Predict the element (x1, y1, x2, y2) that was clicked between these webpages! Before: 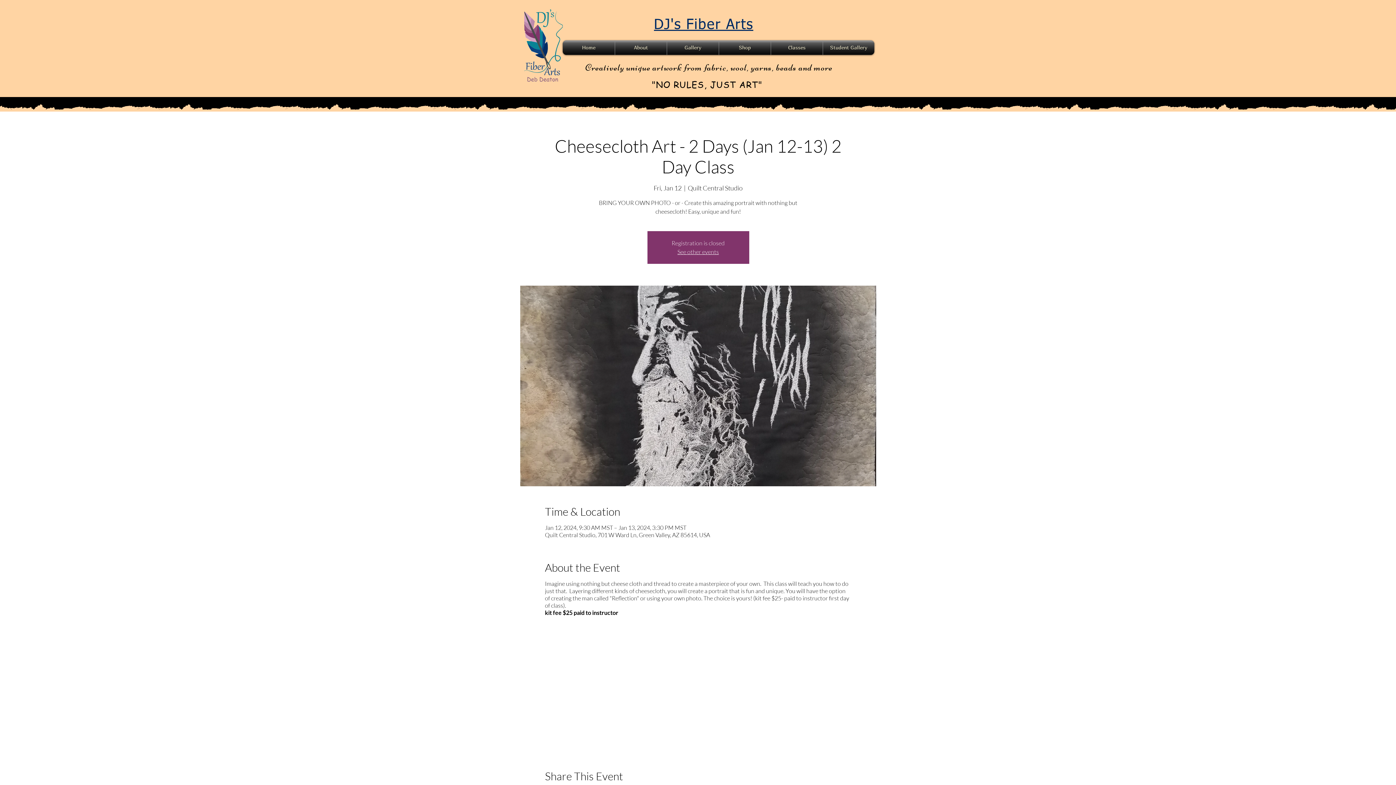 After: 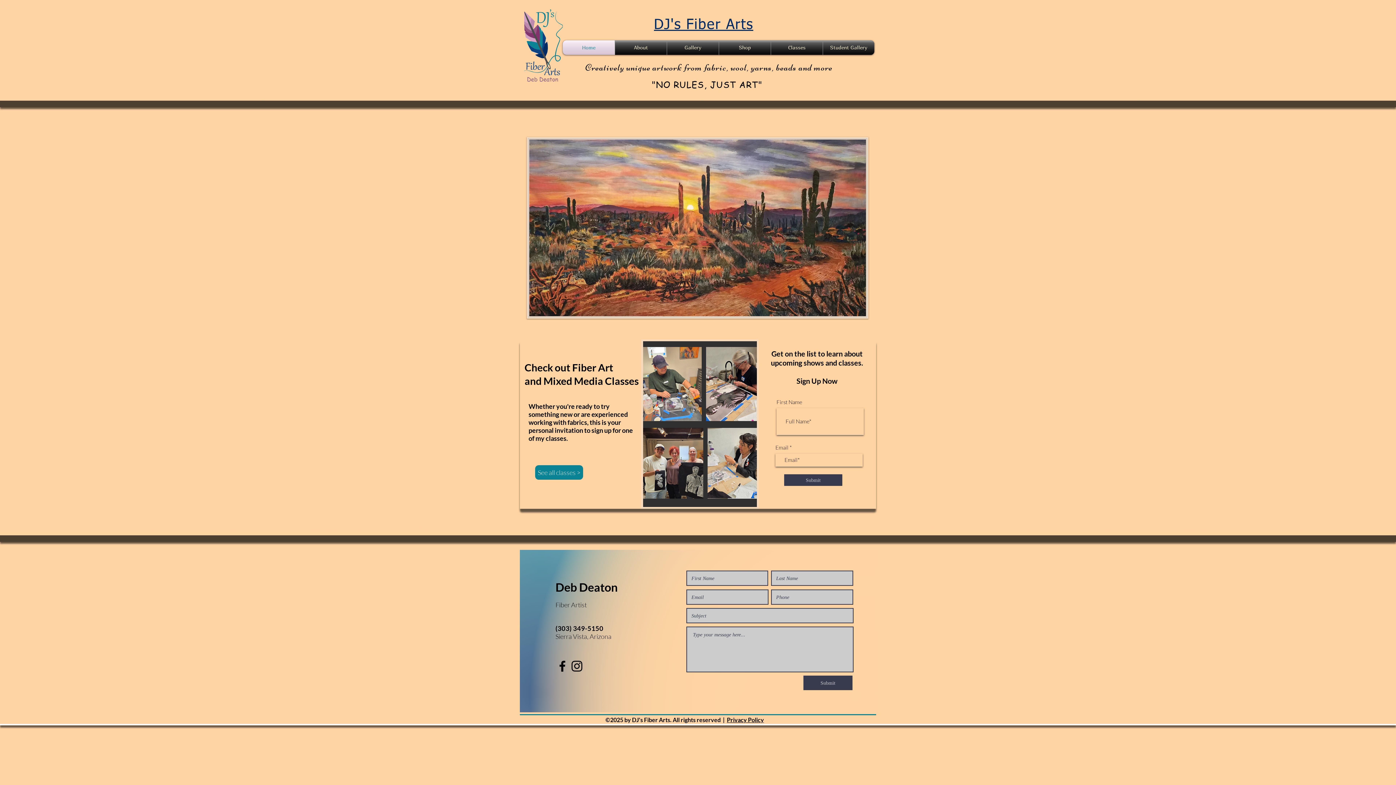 Action: bbox: (677, 248, 719, 255) label: See other events